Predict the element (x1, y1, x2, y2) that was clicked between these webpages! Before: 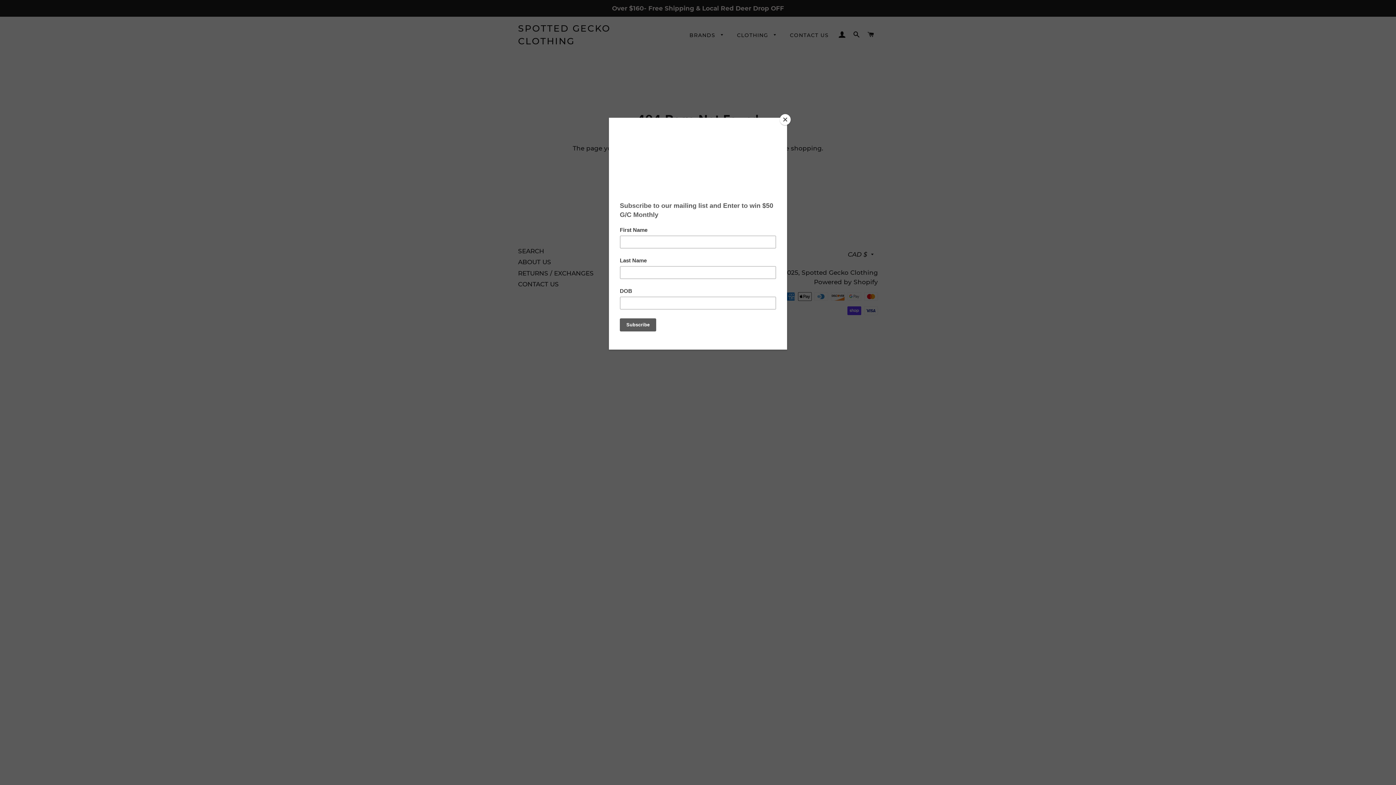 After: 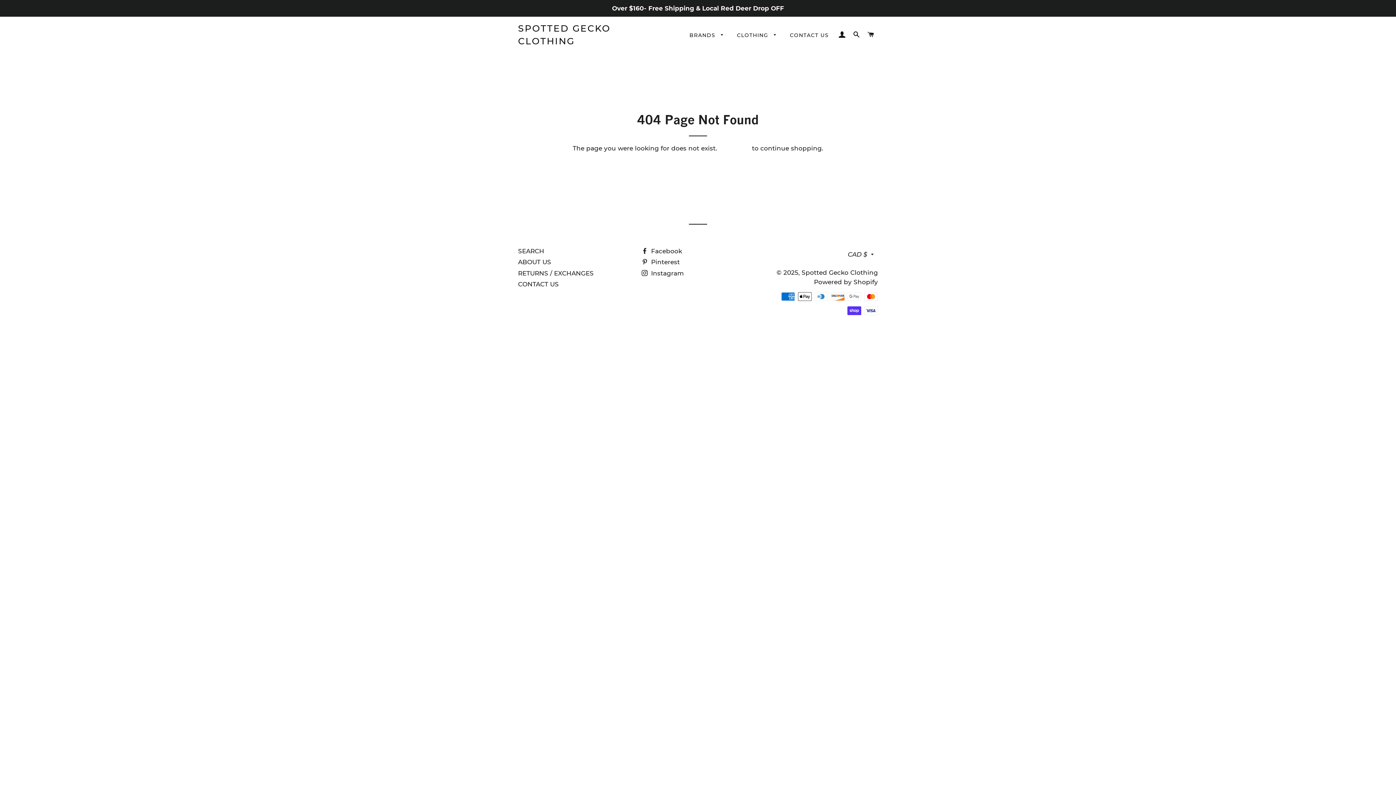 Action: bbox: (780, 114, 790, 125) label: Close